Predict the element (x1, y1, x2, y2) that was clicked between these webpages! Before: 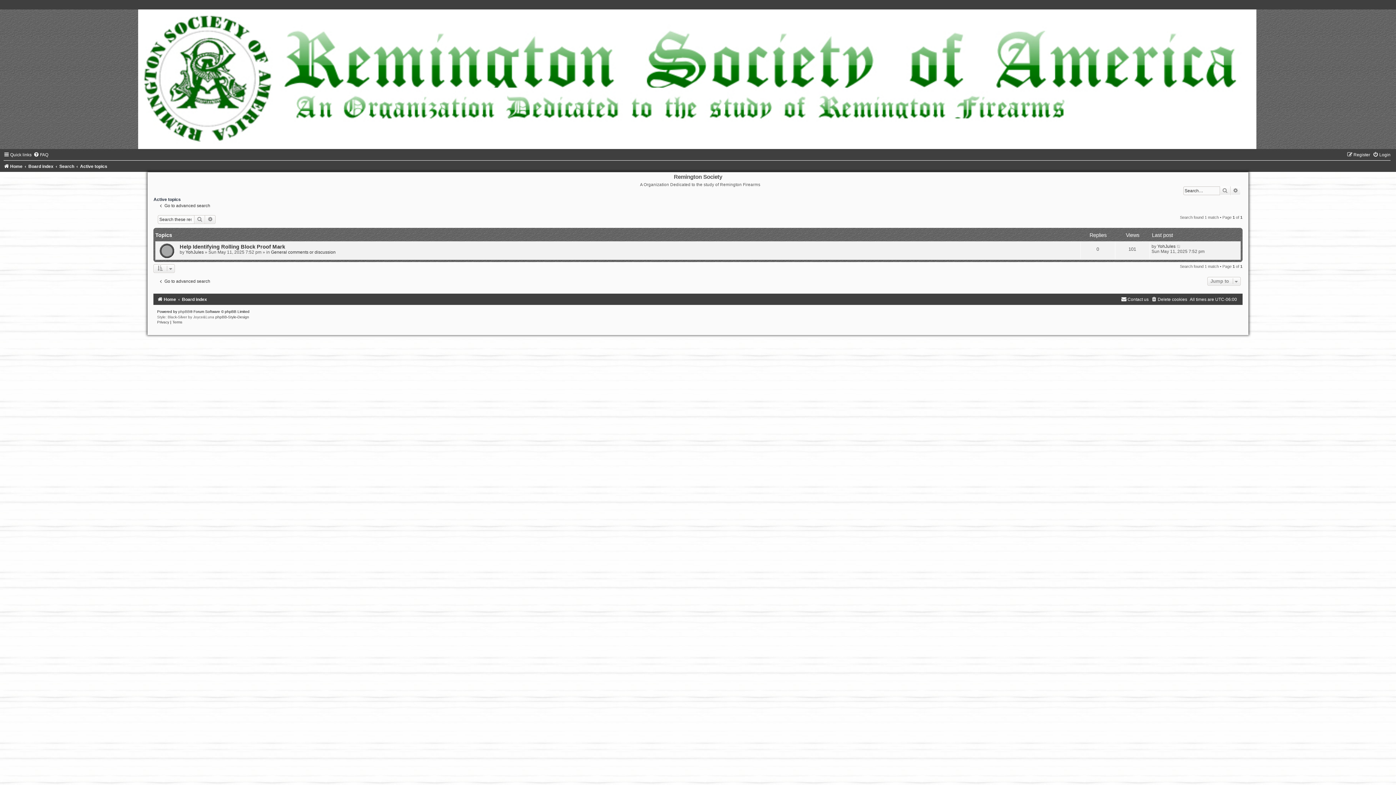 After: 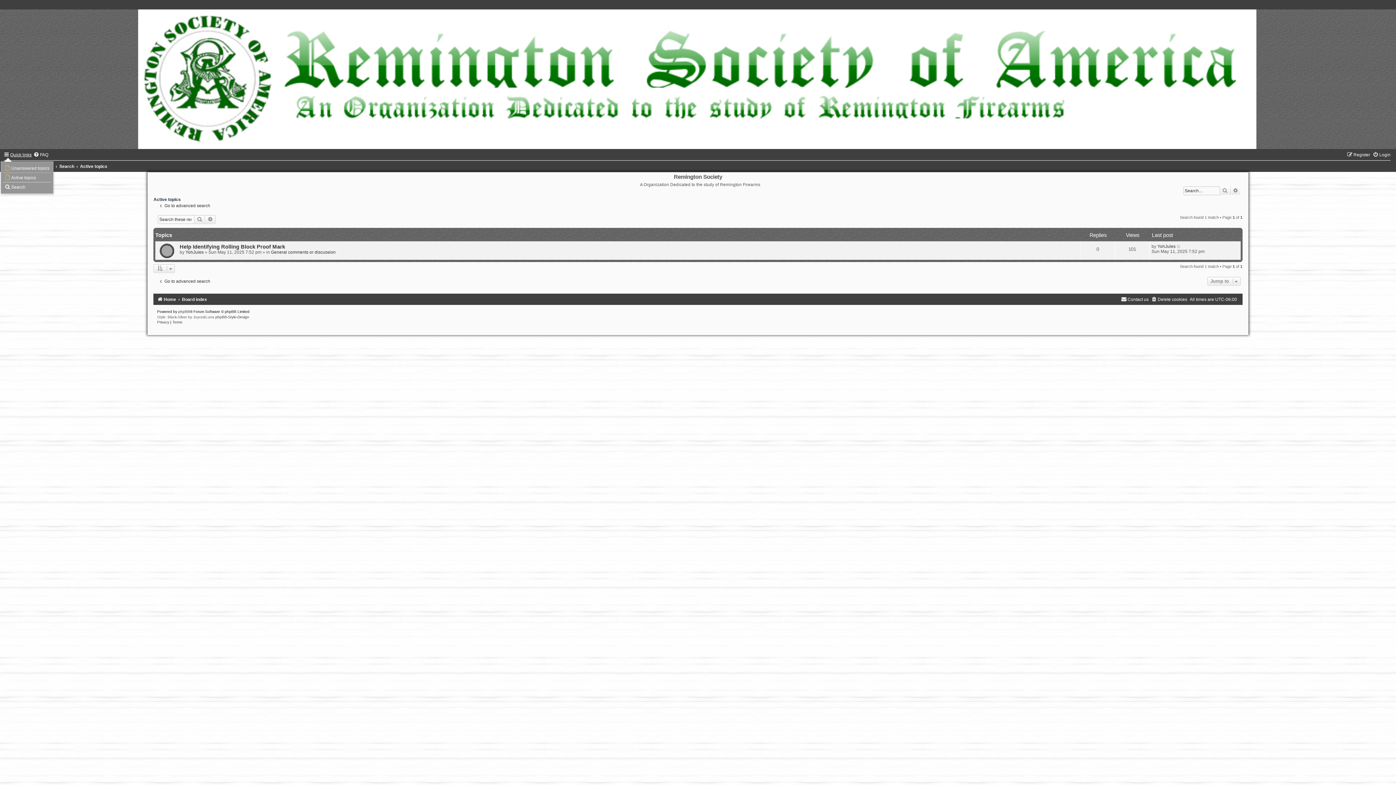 Action: bbox: (3, 152, 31, 157) label: Quick links